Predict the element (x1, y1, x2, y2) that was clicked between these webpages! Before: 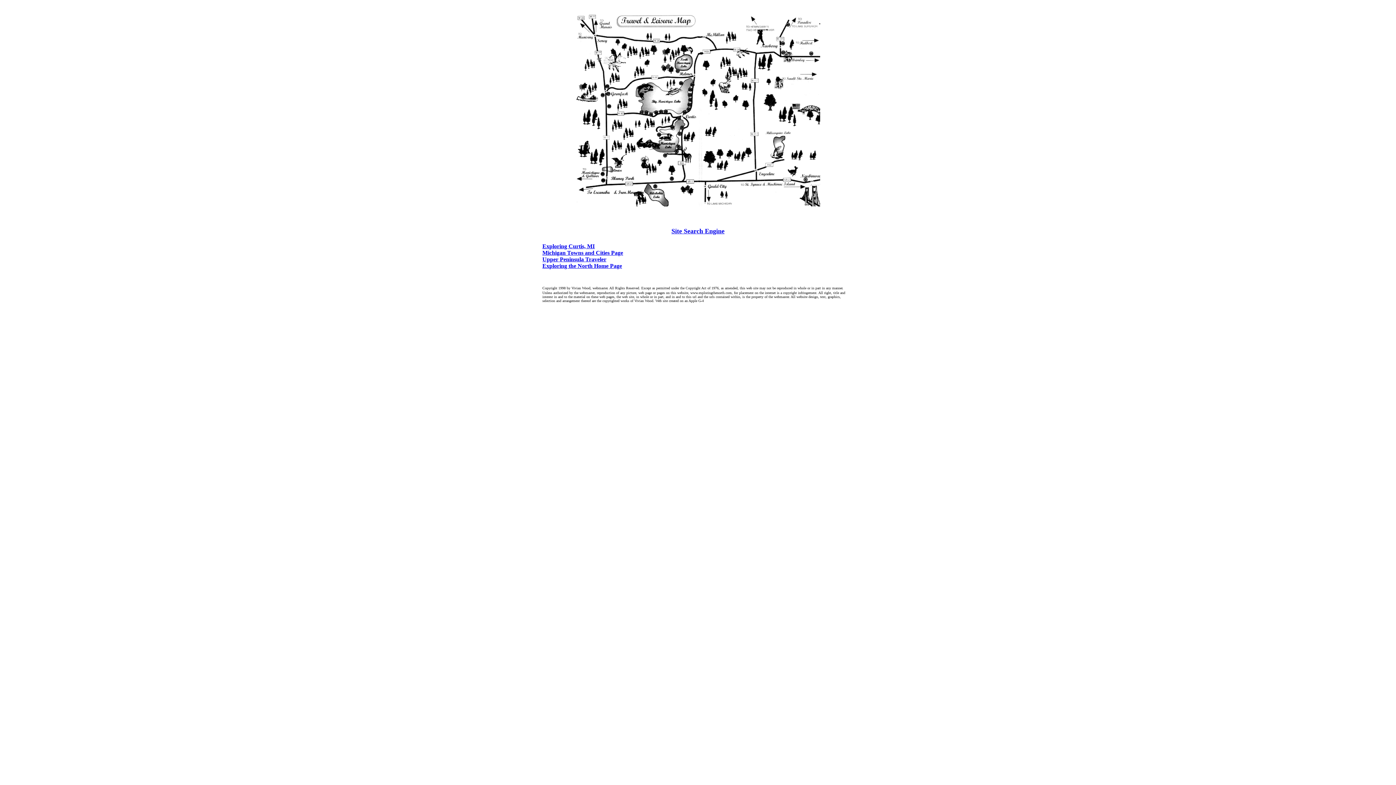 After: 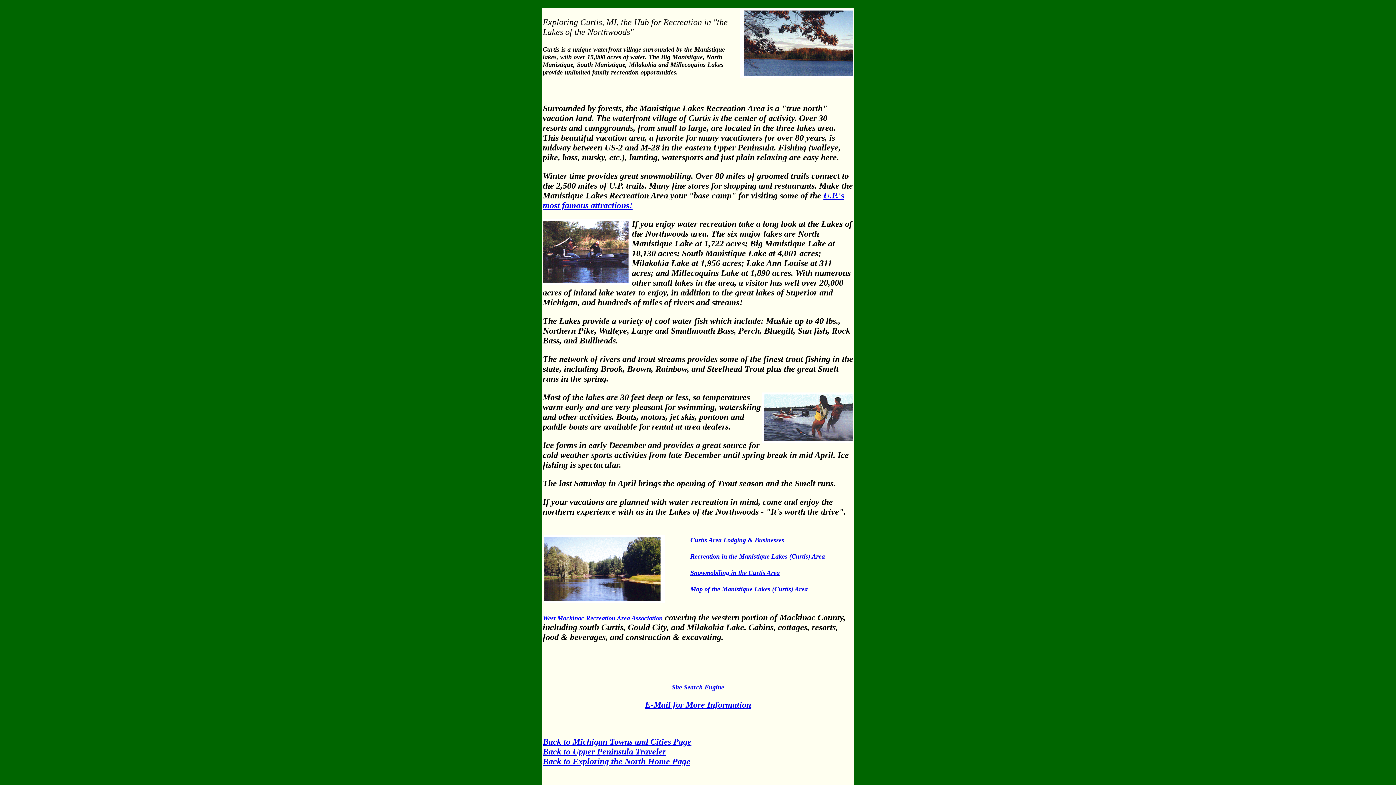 Action: label: Exploring Curtis, MI
 bbox: (542, 243, 594, 249)